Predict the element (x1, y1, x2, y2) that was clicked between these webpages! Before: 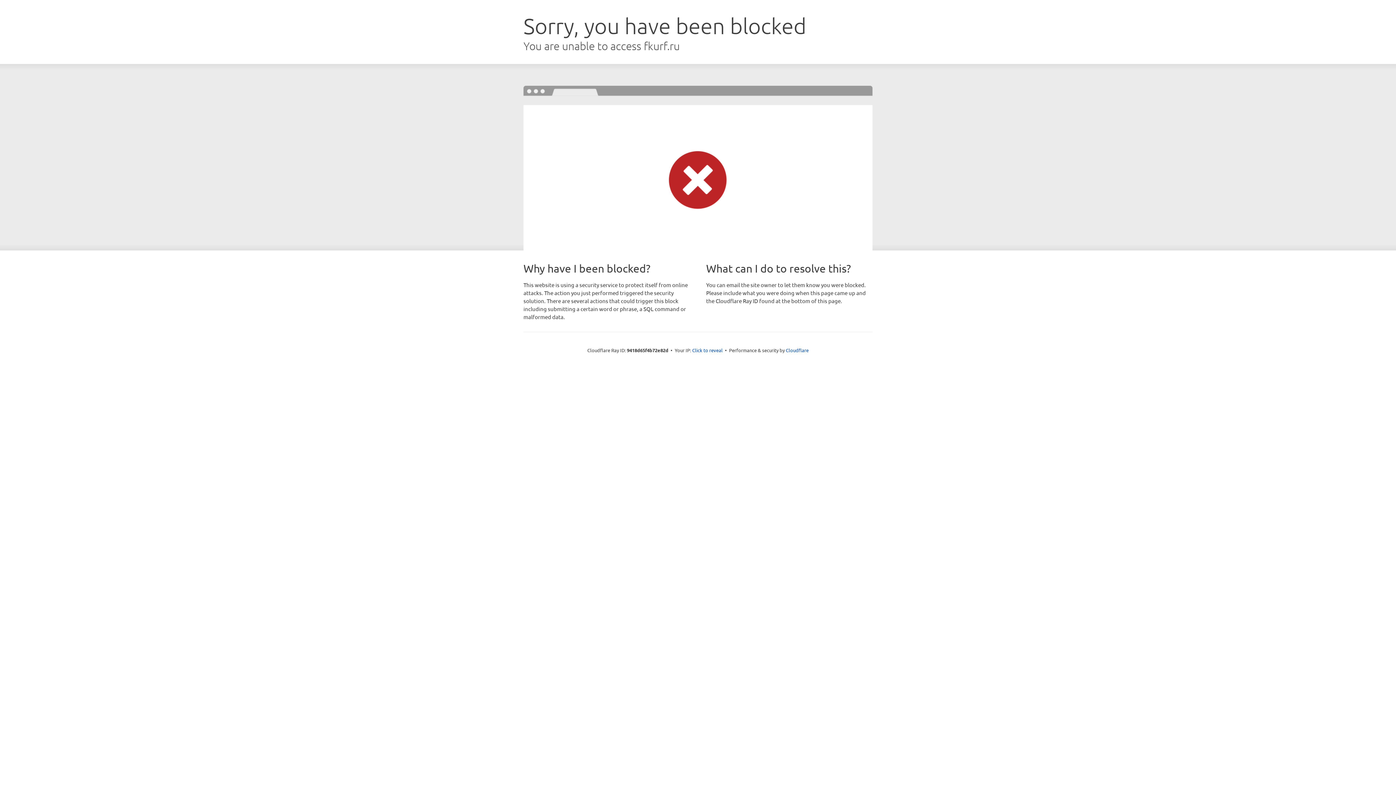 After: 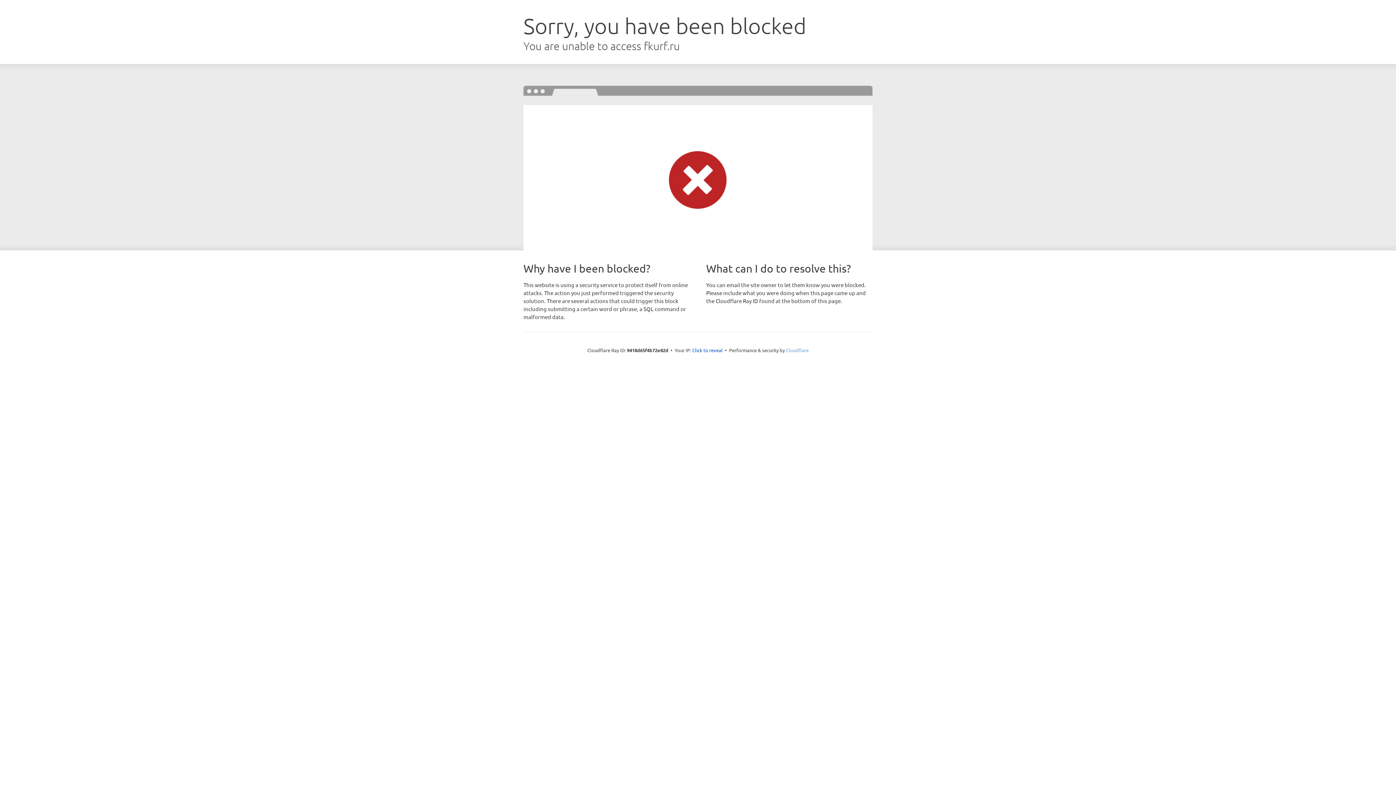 Action: bbox: (786, 347, 808, 353) label: Cloudflare